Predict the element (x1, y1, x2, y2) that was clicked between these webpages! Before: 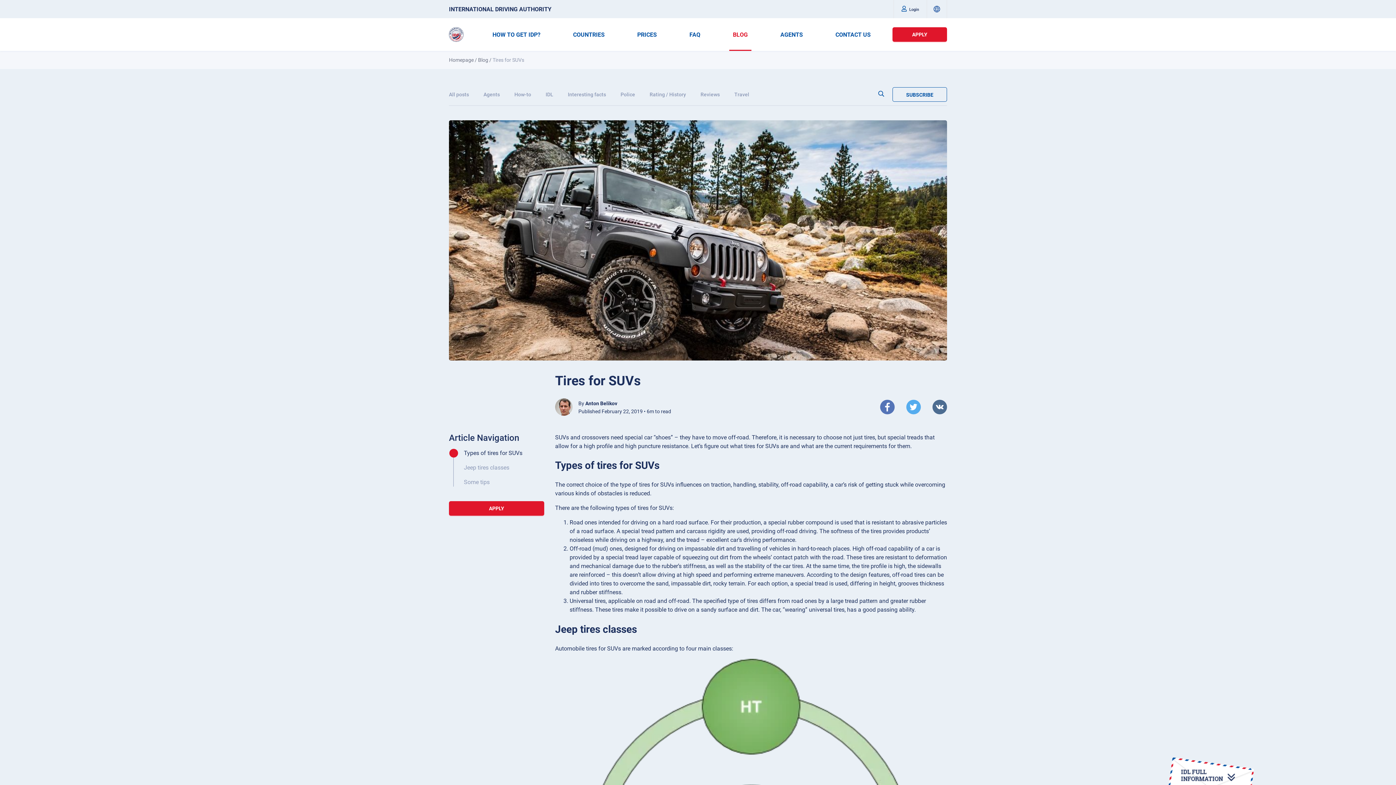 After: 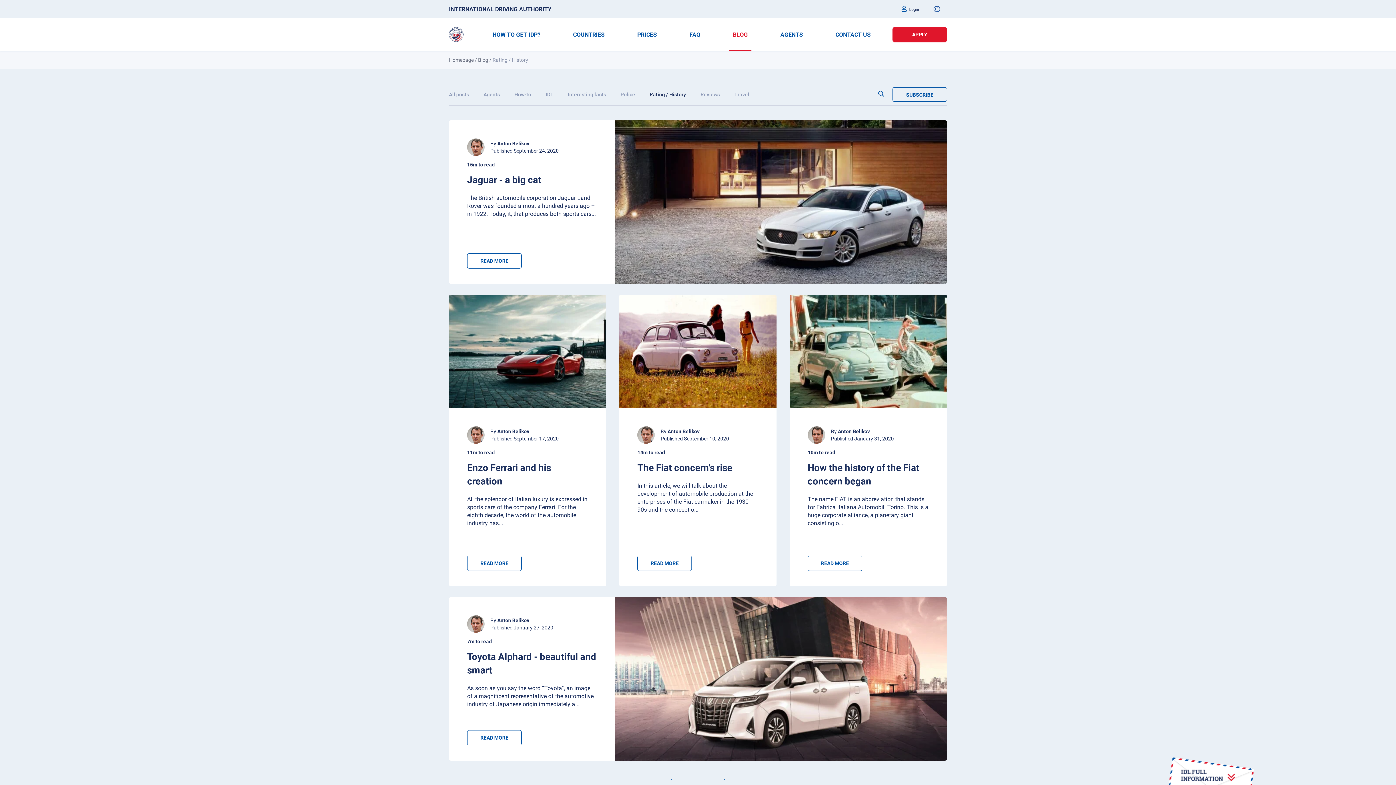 Action: label: Rating / History bbox: (649, 91, 686, 97)